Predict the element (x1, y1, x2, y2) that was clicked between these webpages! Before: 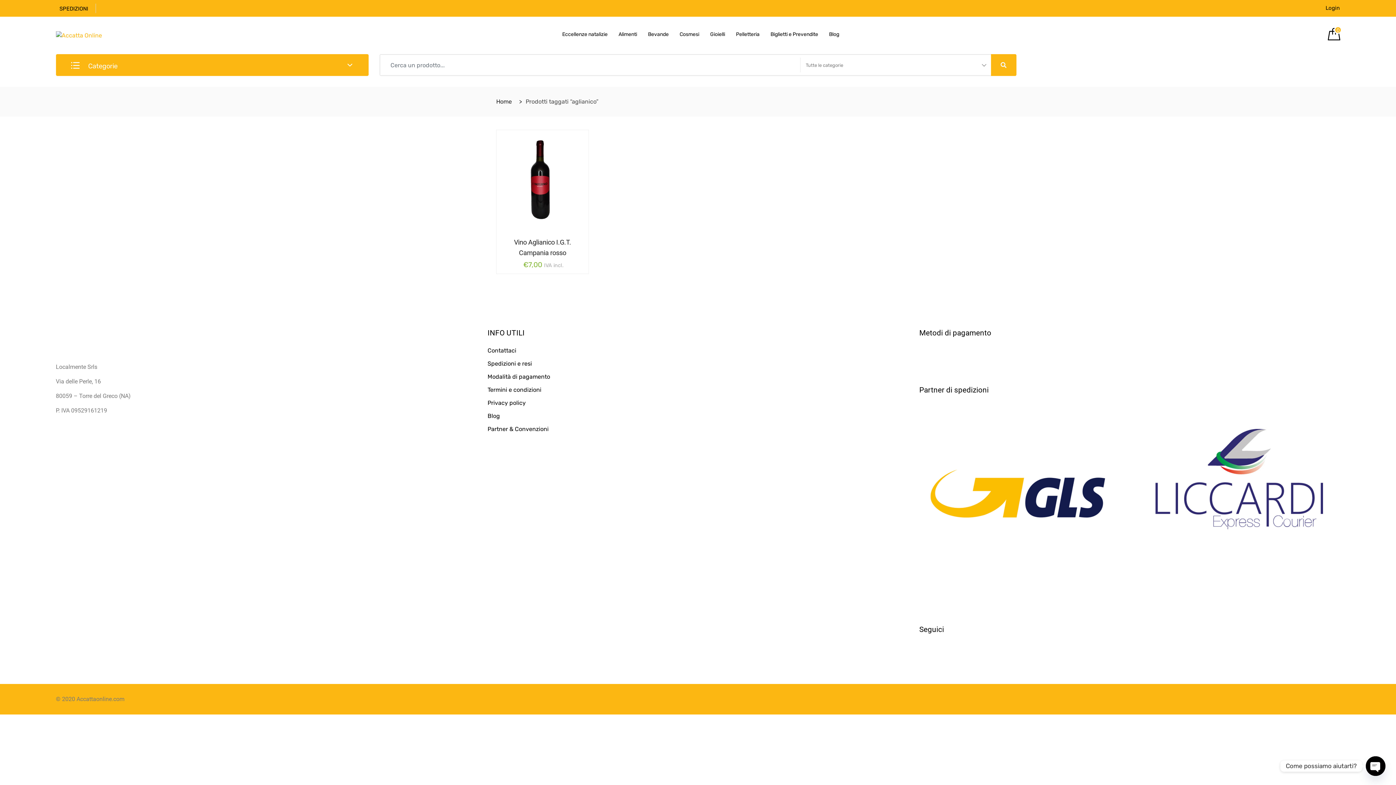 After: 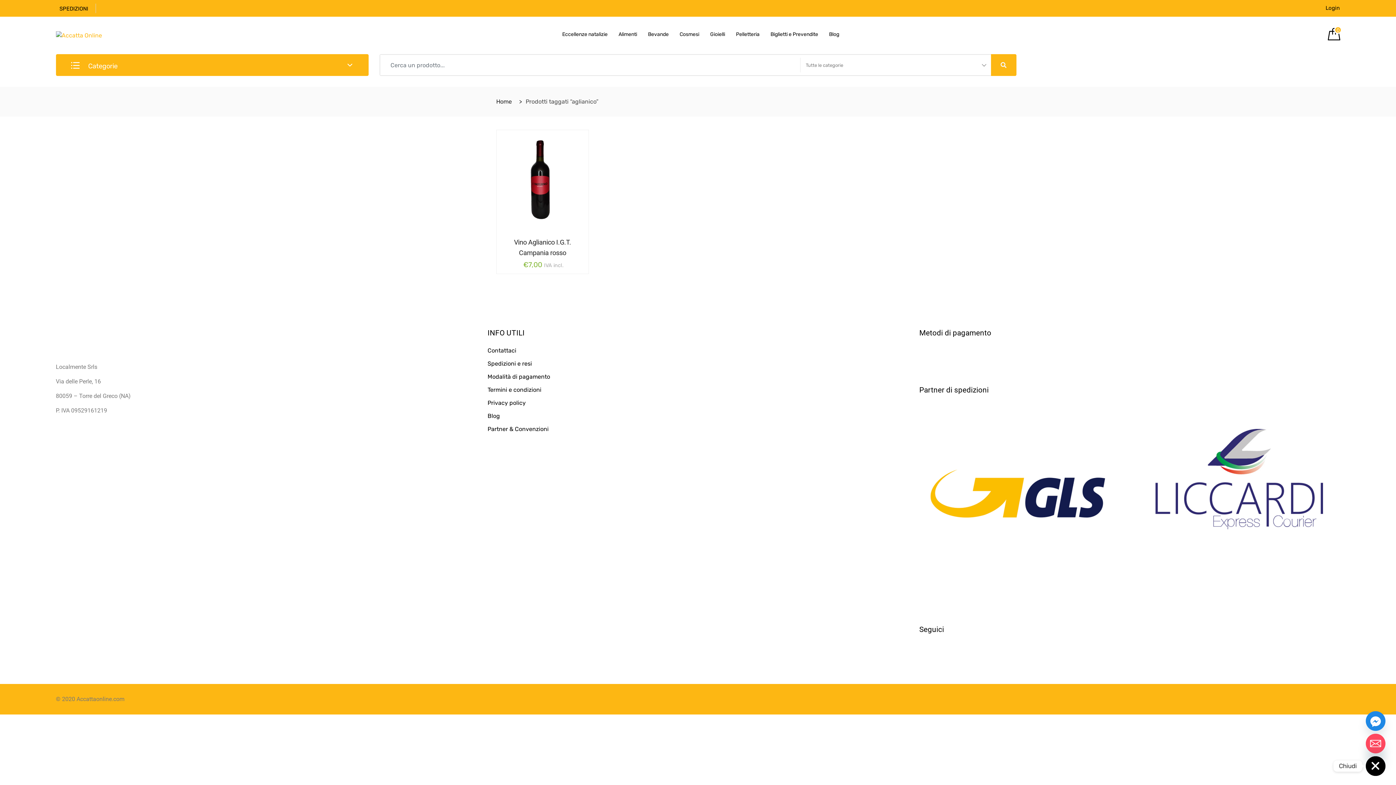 Action: bbox: (1366, 756, 1385, 776) label: Open chaty